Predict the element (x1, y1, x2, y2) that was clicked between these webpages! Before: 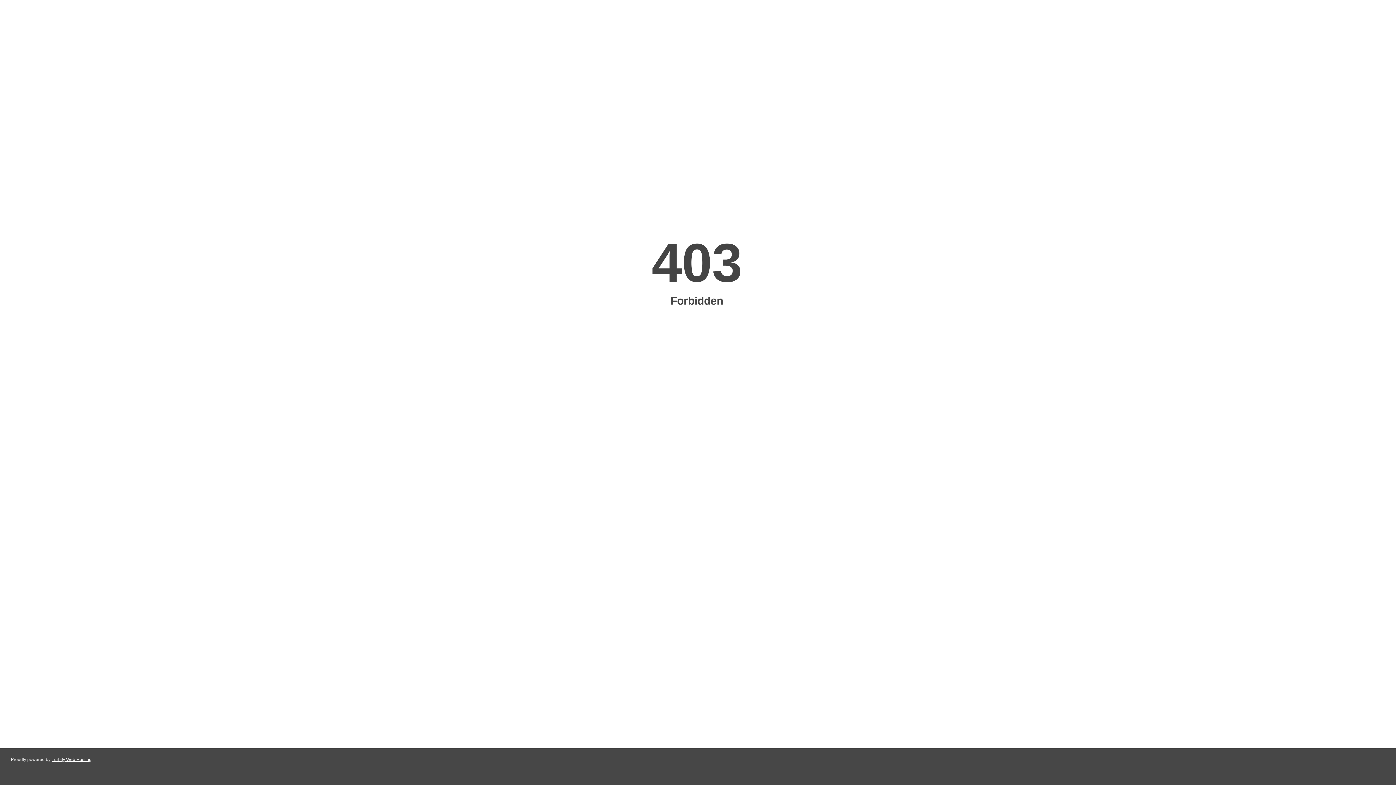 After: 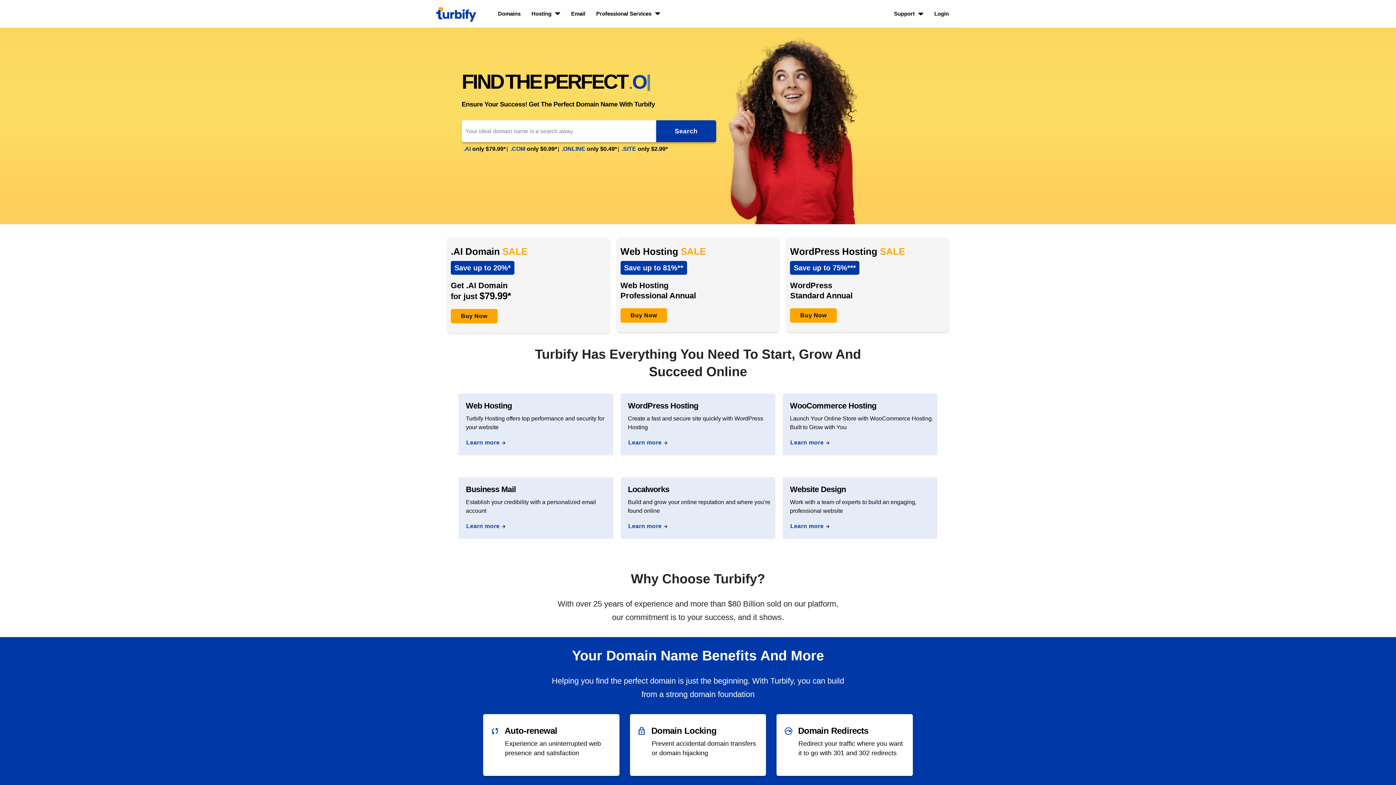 Action: label: Turbify Web Hosting bbox: (51, 757, 91, 762)